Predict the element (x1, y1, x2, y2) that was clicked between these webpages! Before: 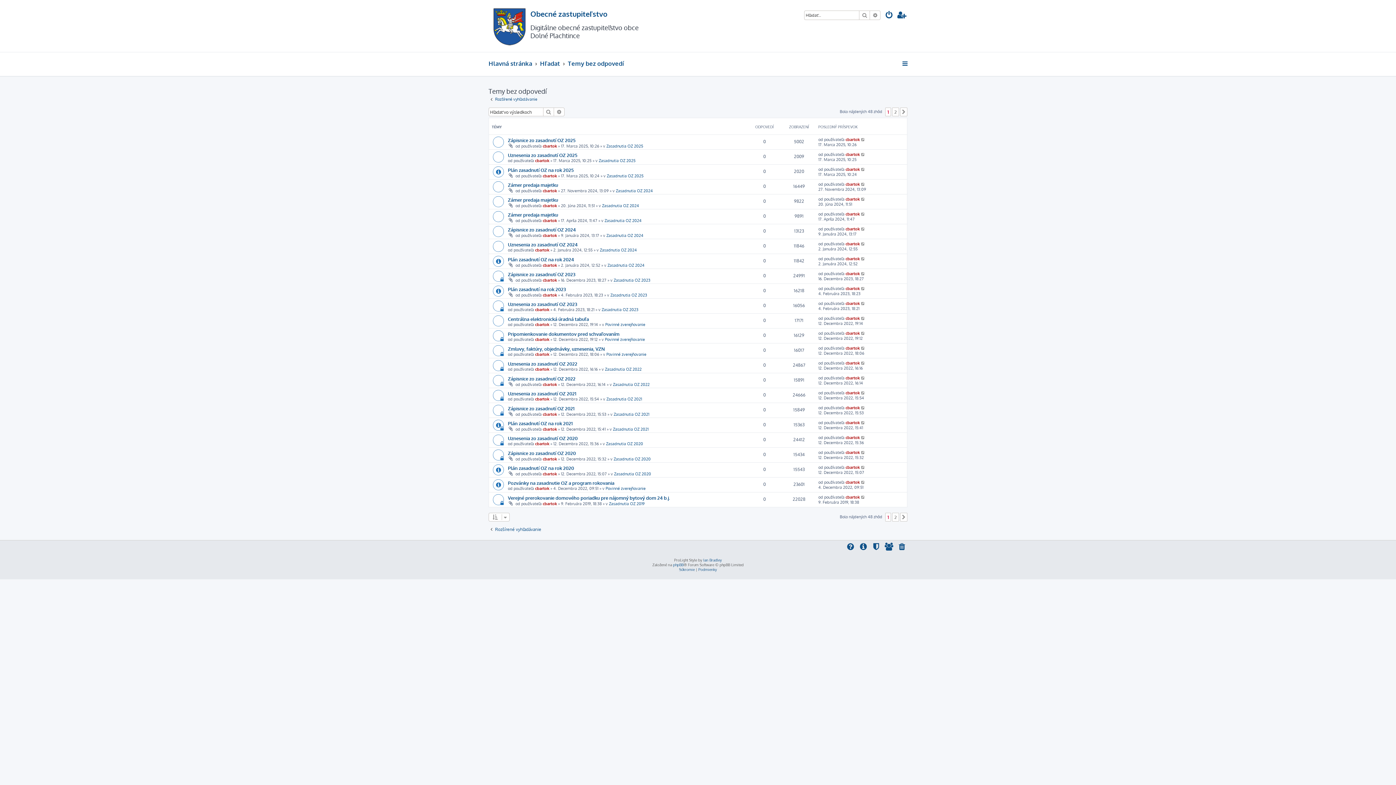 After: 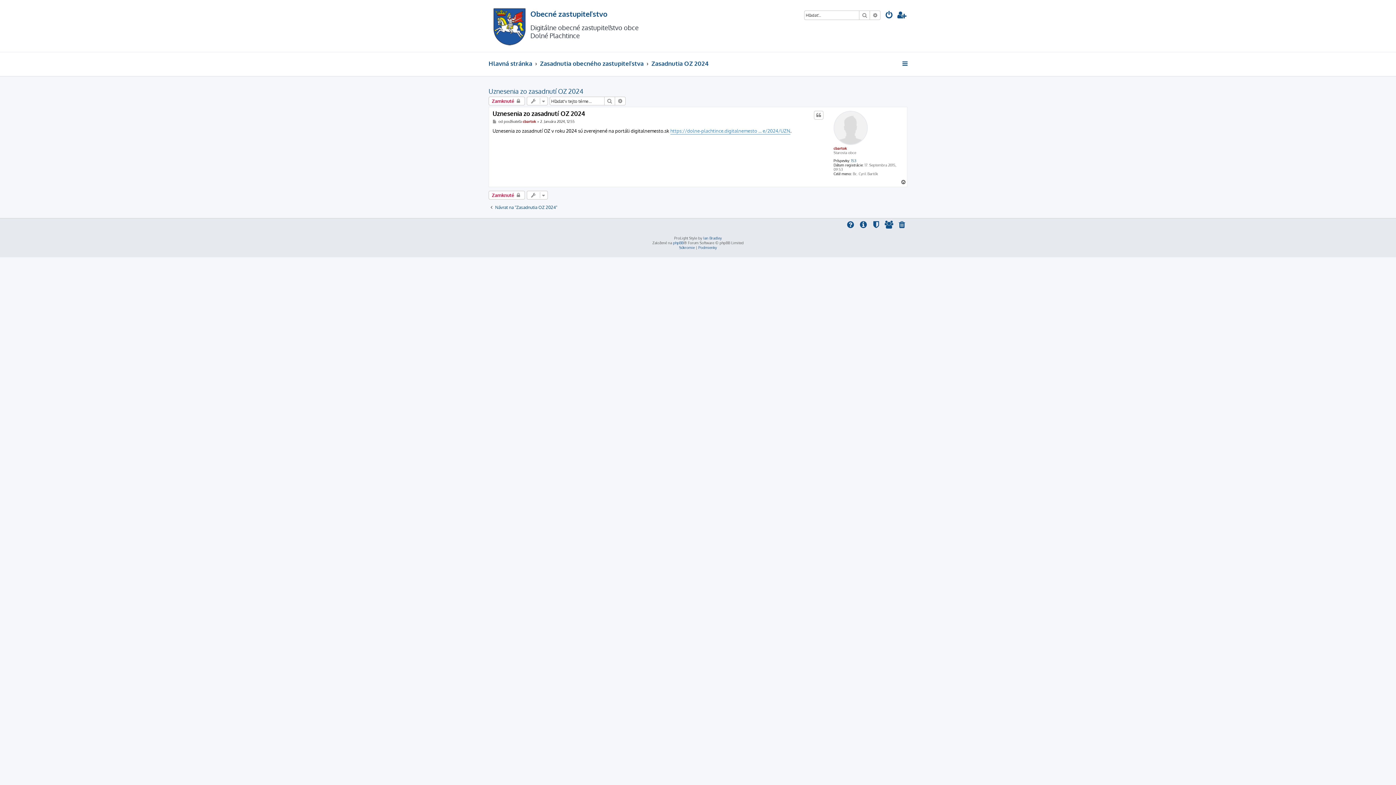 Action: bbox: (861, 241, 865, 246)